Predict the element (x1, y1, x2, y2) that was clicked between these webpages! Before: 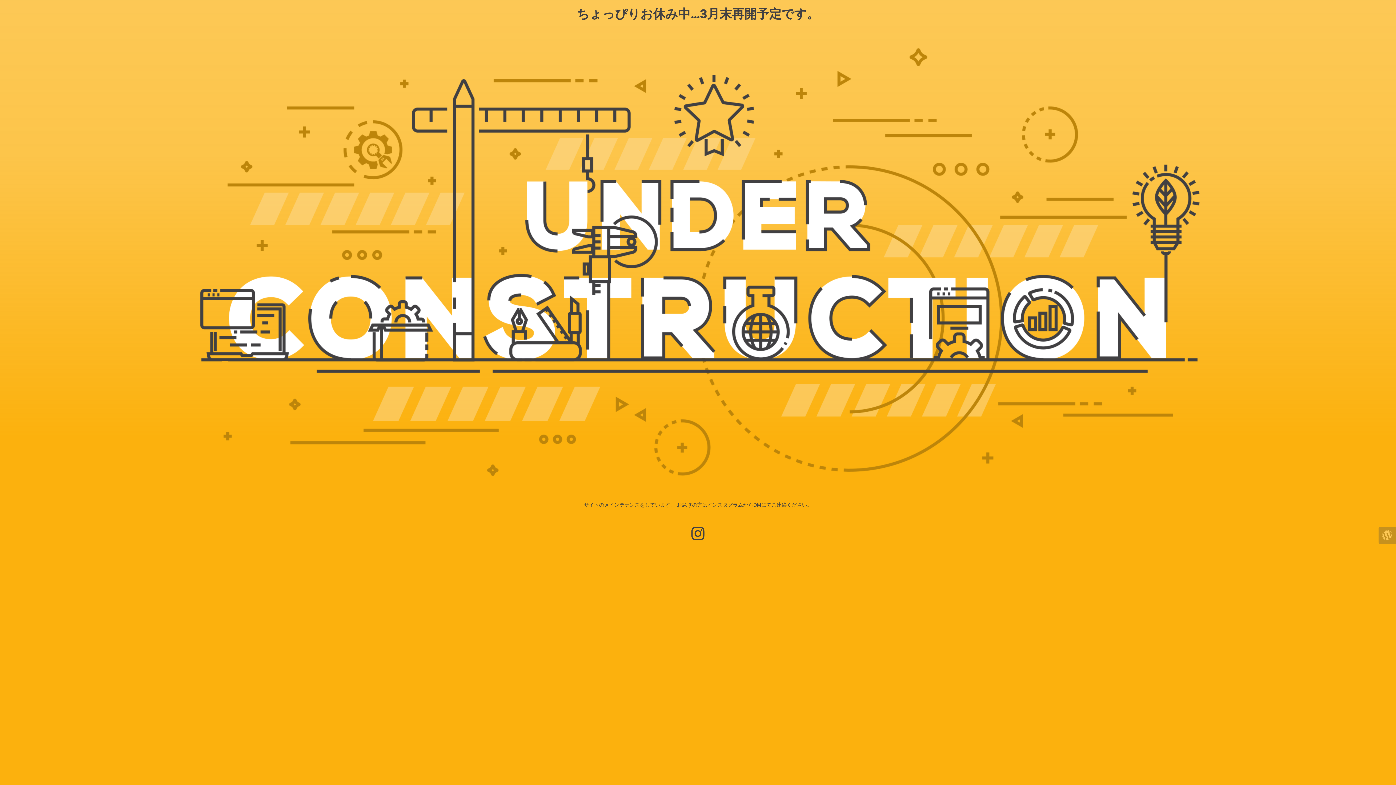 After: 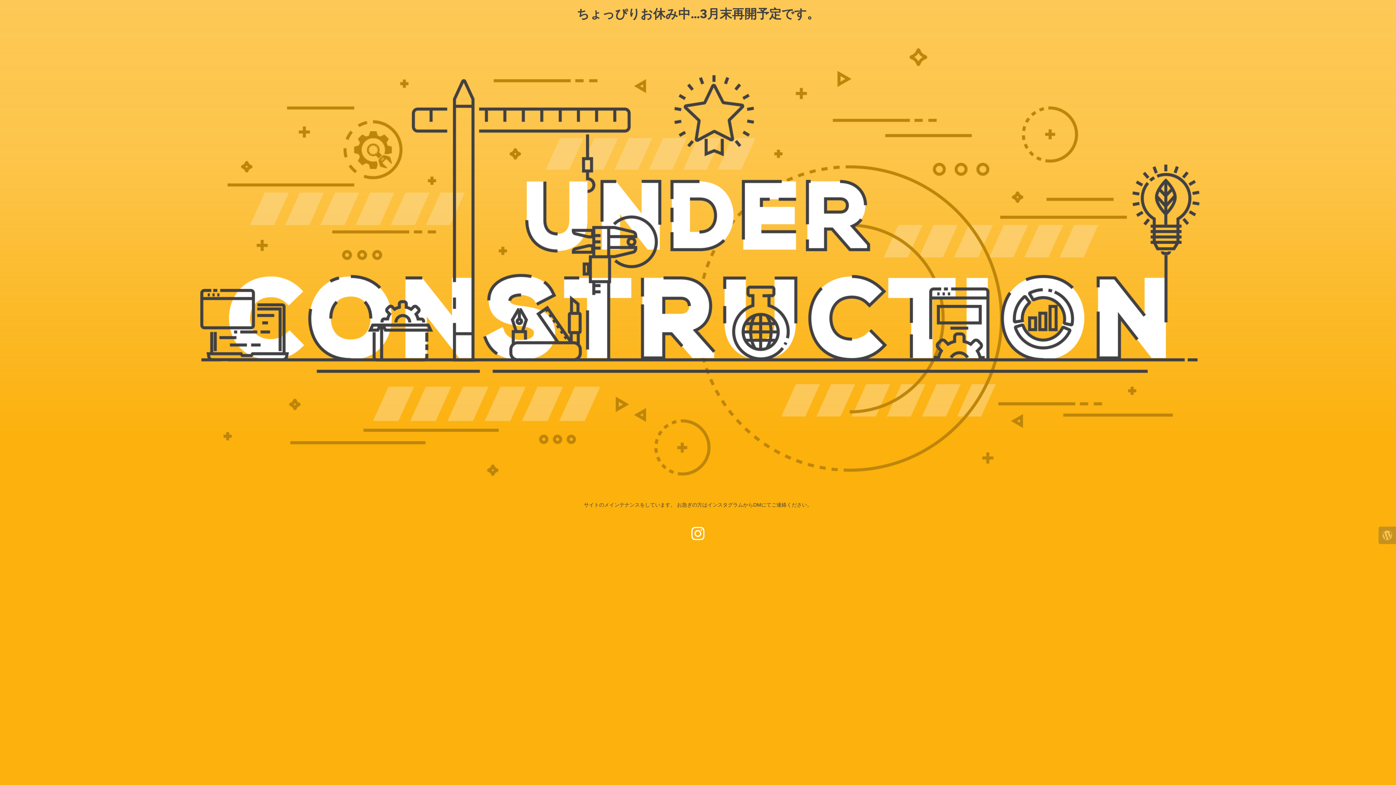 Action: bbox: (688, 534, 708, 540)